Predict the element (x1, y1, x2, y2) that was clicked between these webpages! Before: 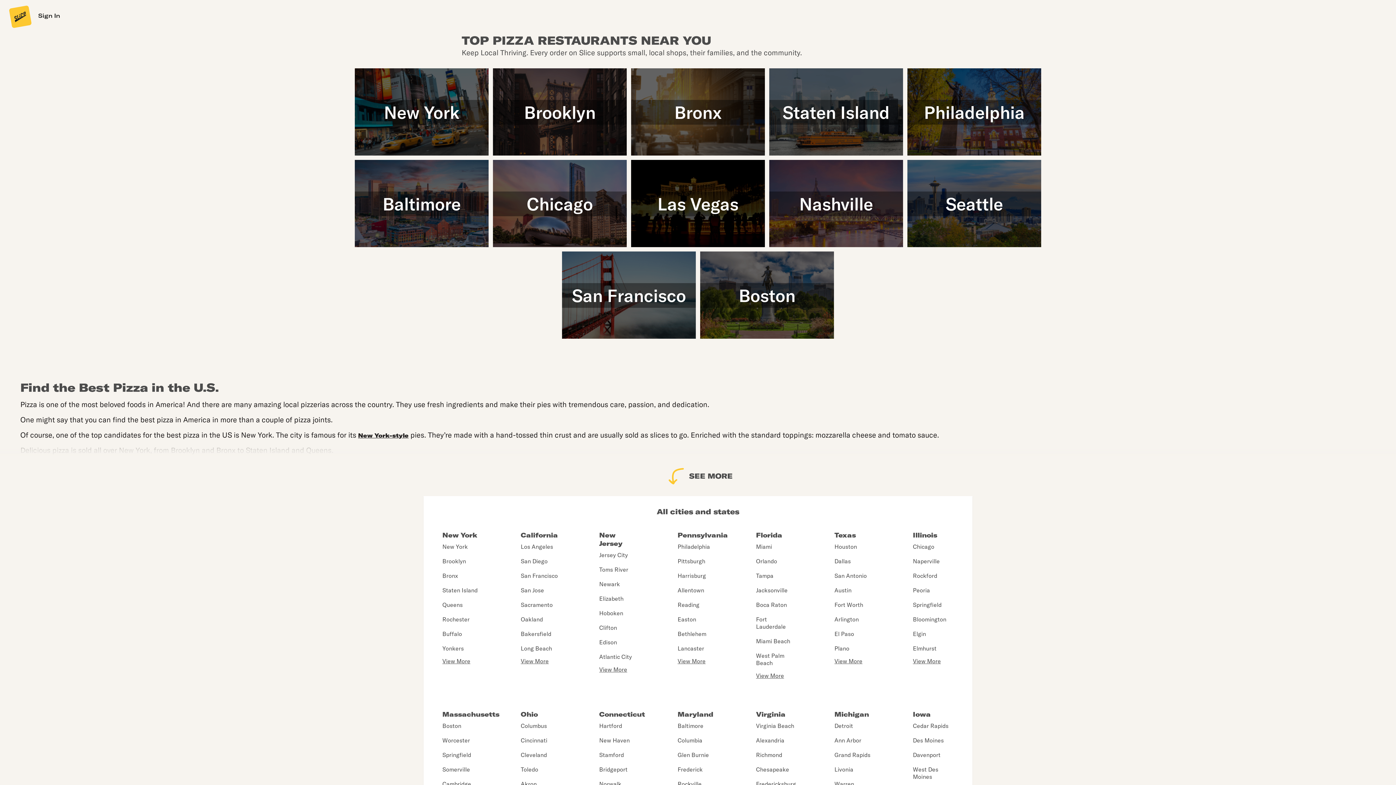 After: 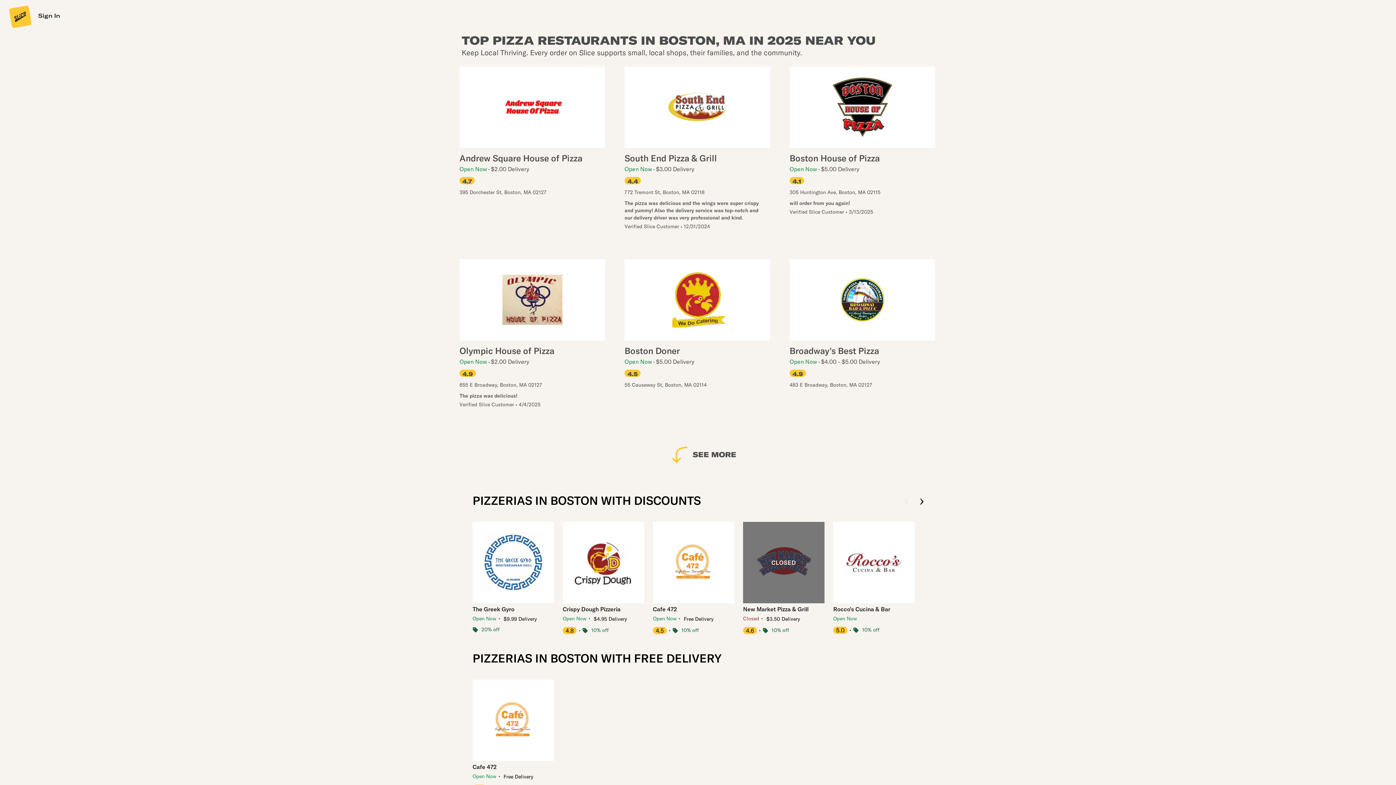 Action: label: Boston bbox: (442, 722, 461, 729)